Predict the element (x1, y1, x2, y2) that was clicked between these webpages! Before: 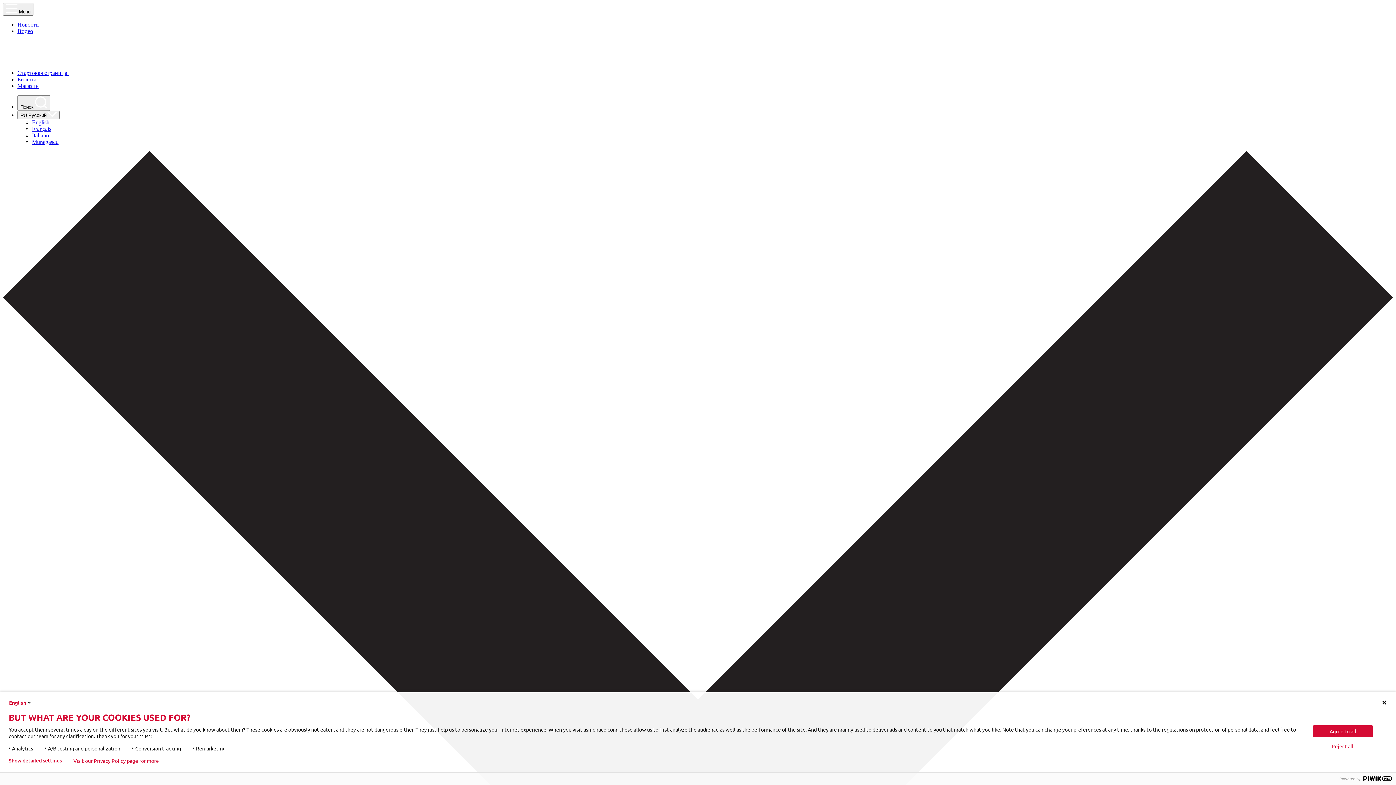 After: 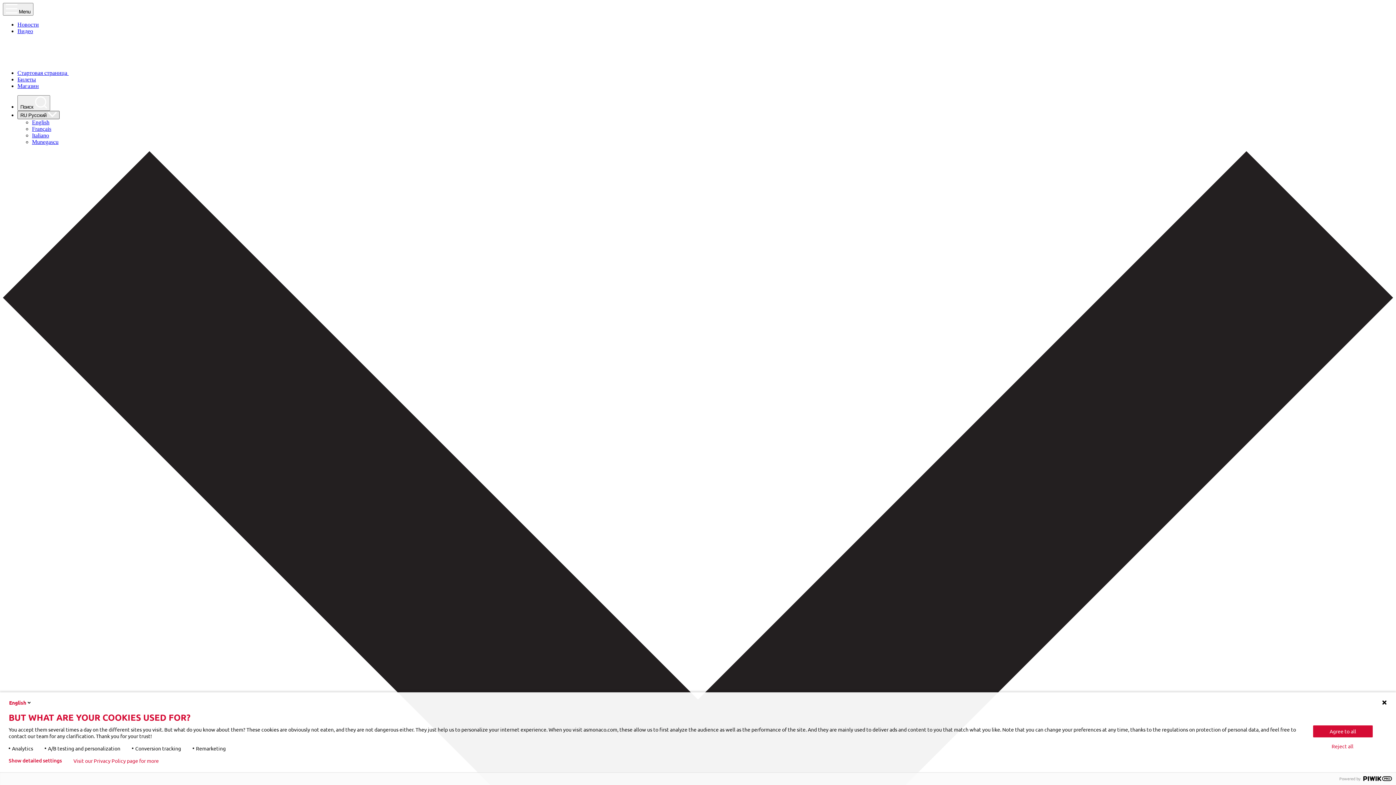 Action: bbox: (17, 110, 59, 119) label: RU Русский 